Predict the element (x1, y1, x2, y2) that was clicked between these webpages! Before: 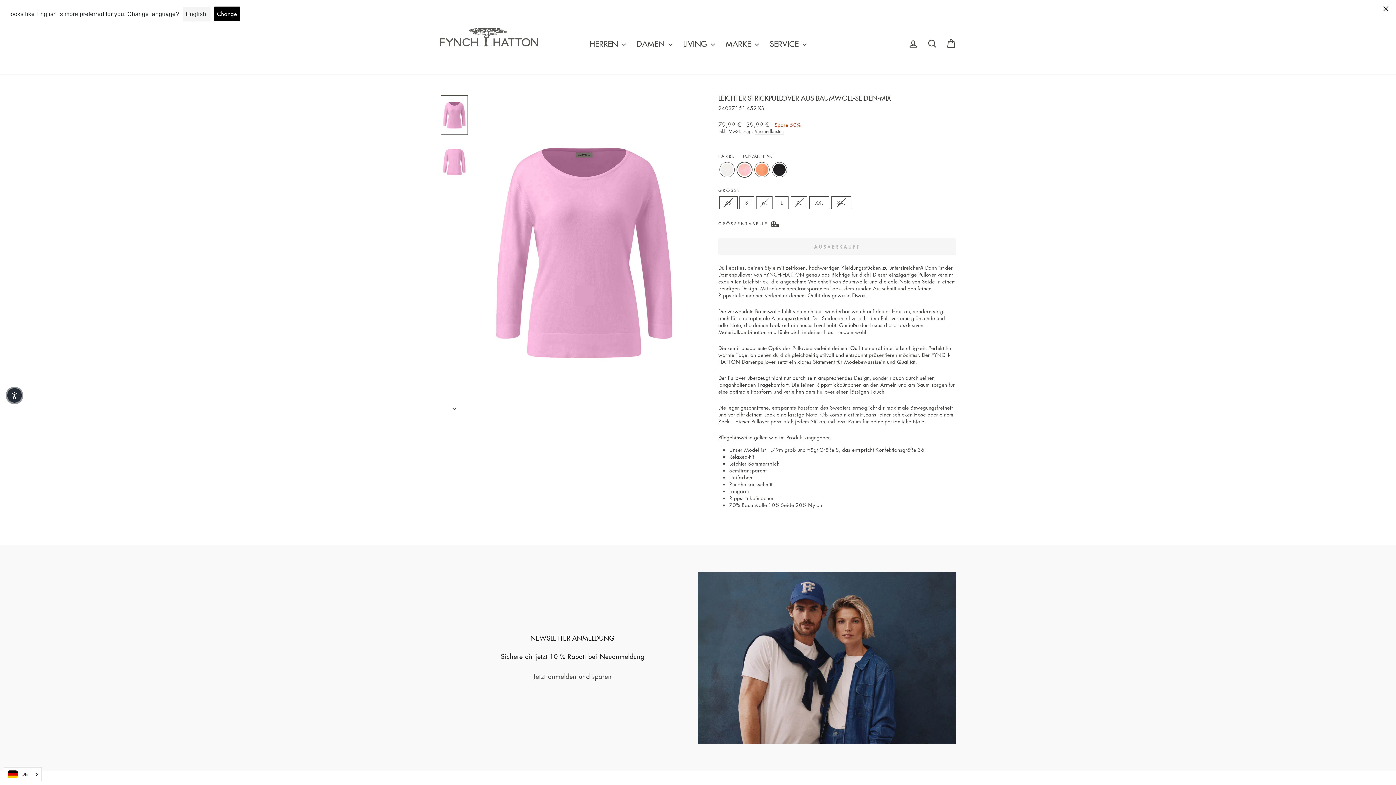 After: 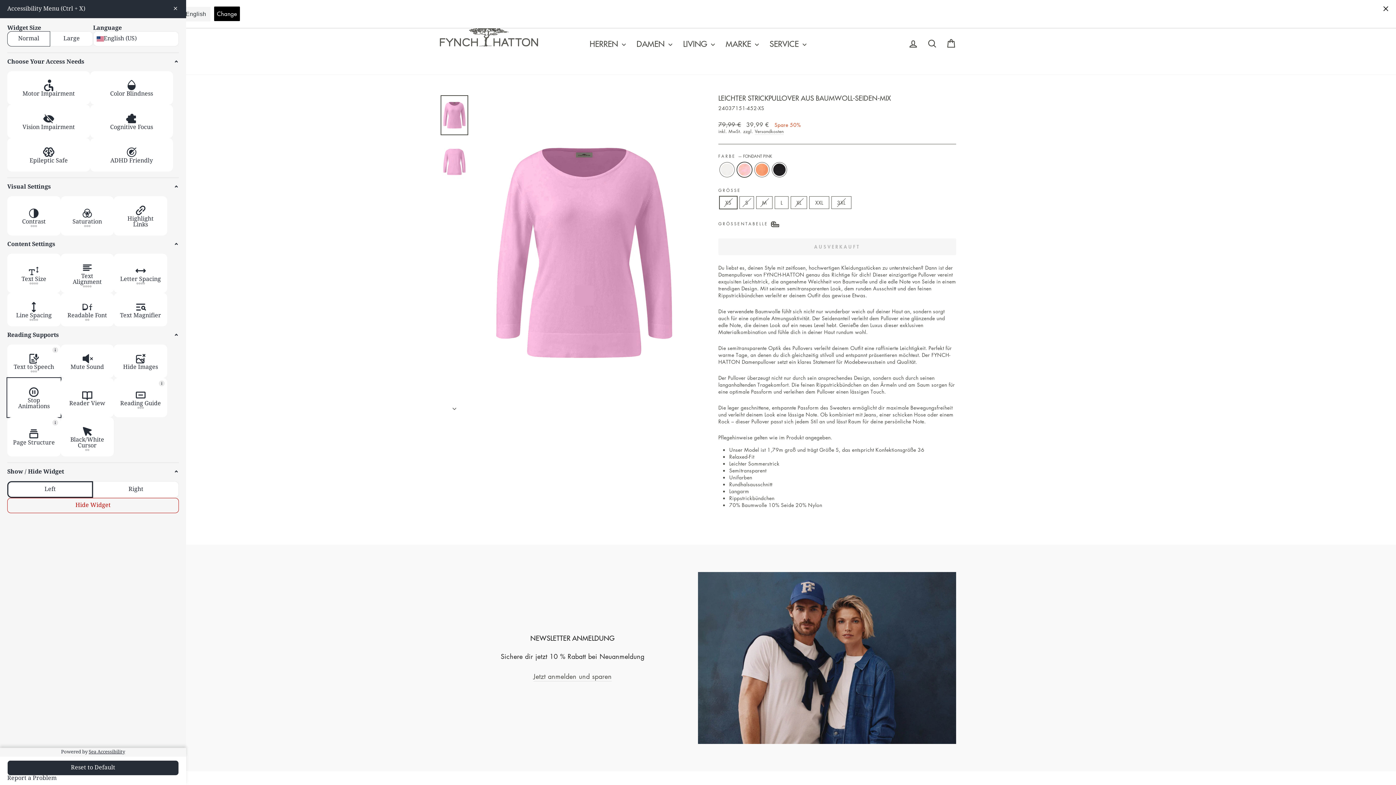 Action: bbox: (5, 386, 23, 404) label: pajamas